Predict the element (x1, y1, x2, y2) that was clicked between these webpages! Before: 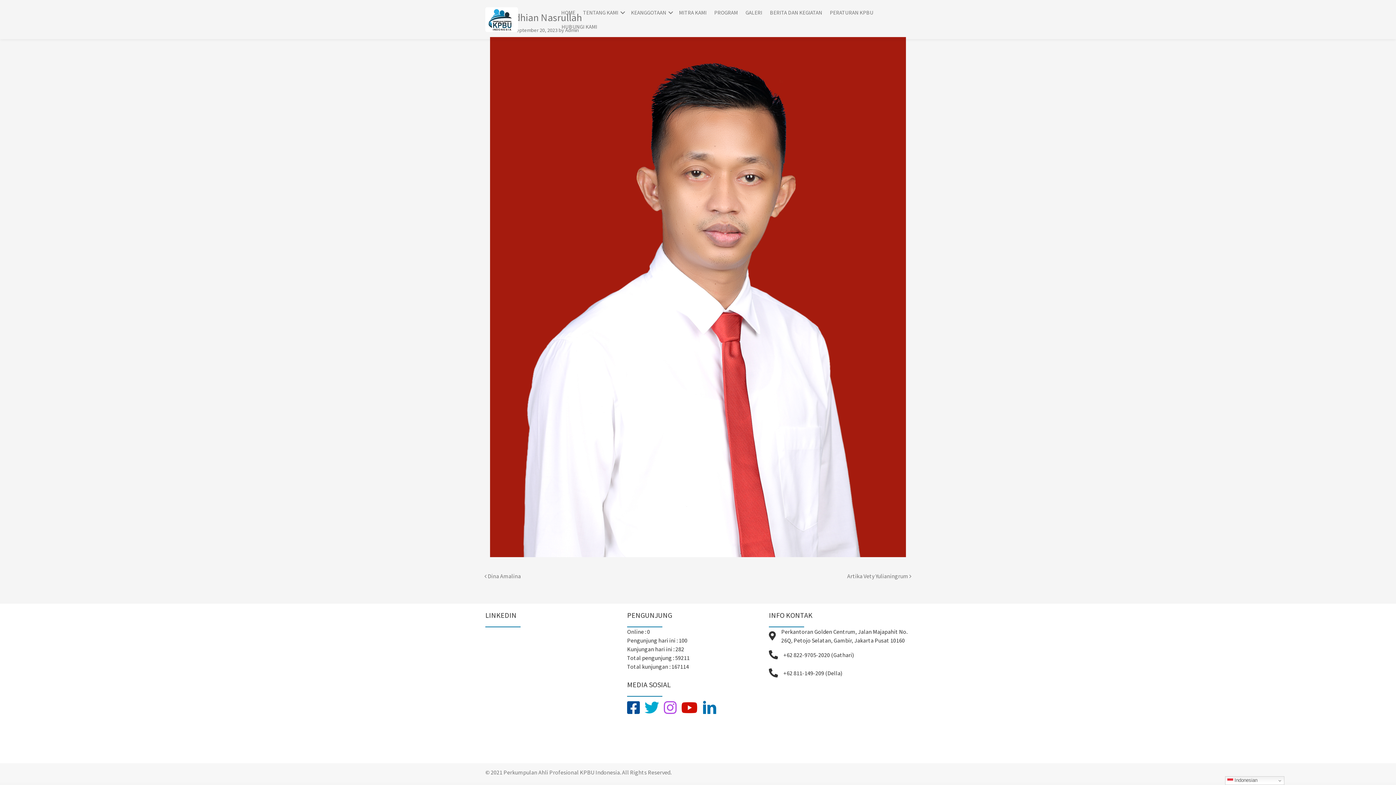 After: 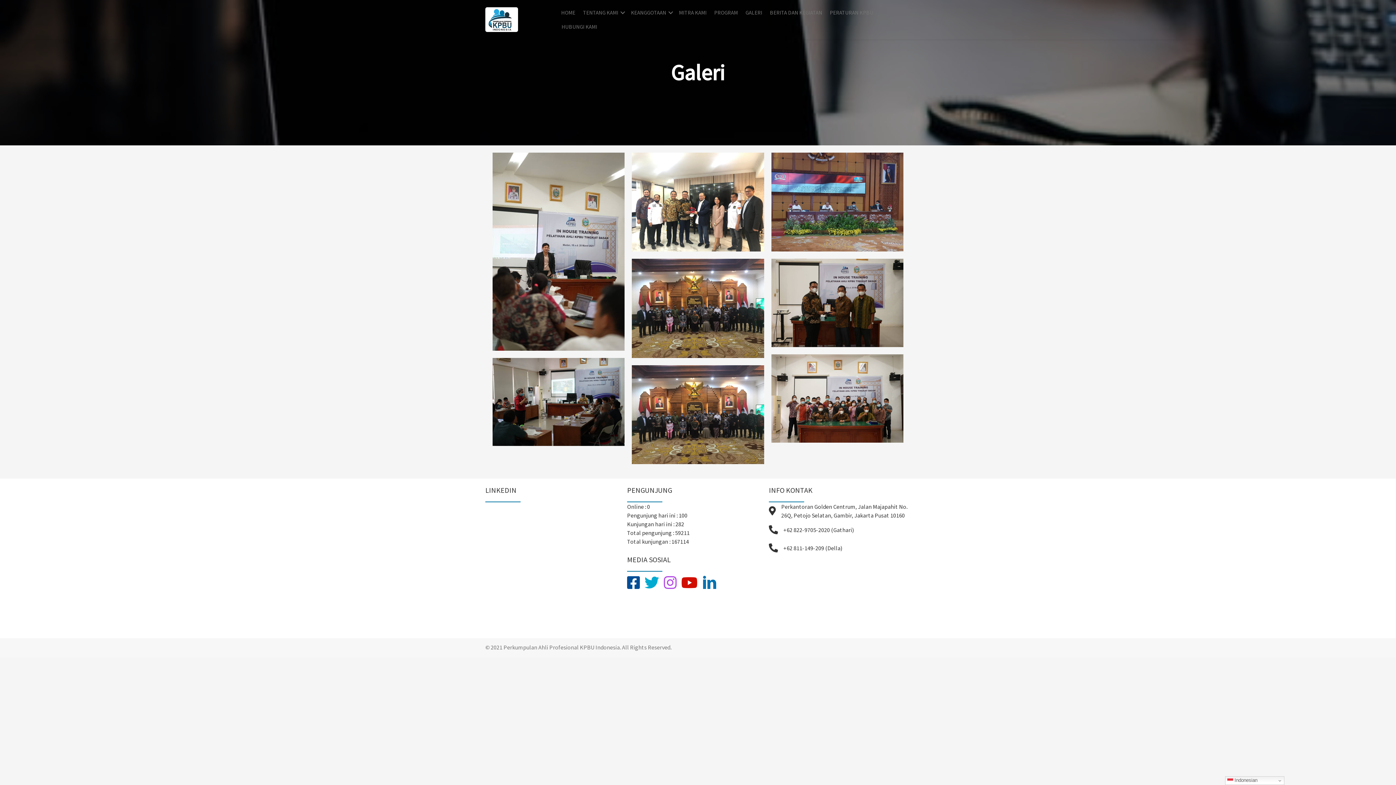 Action: label: GALERI bbox: (742, 5, 766, 19)